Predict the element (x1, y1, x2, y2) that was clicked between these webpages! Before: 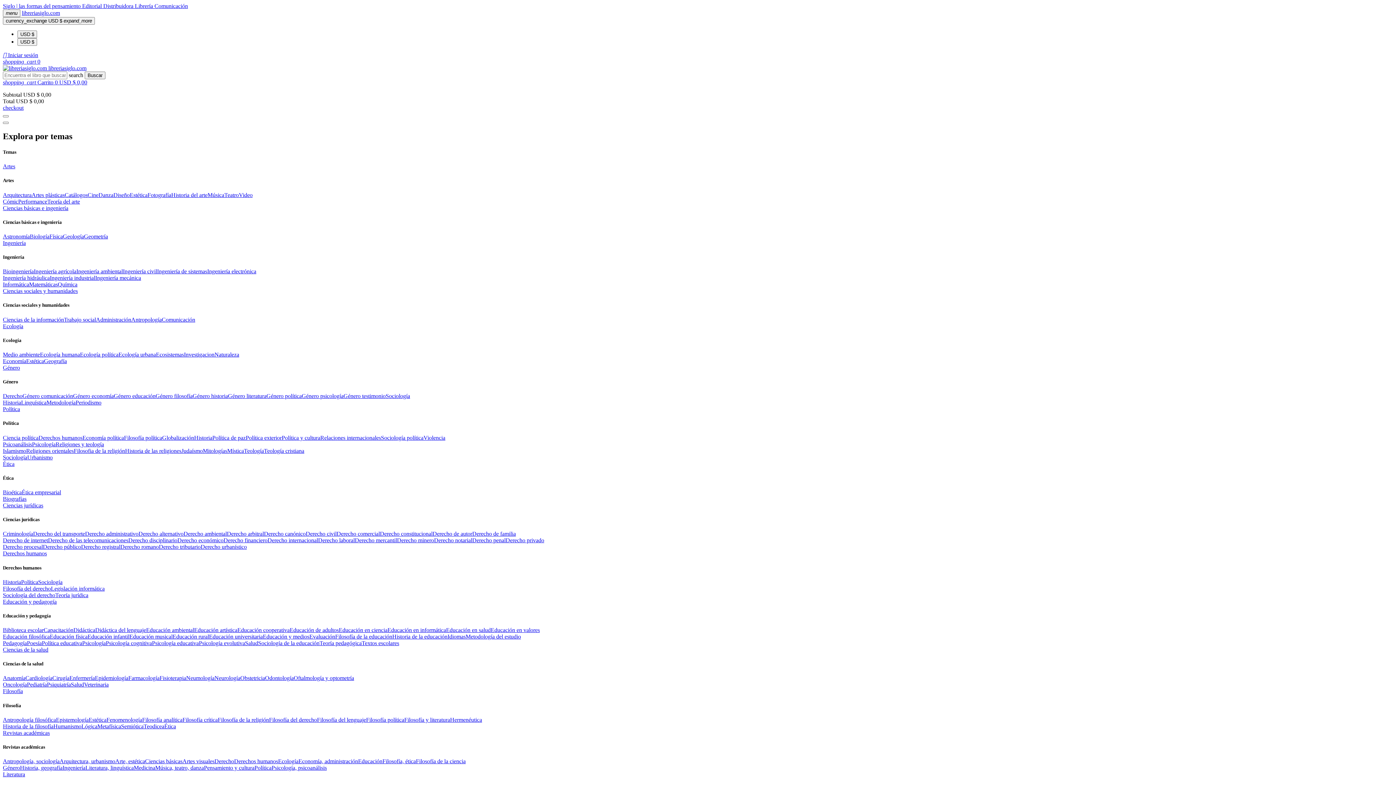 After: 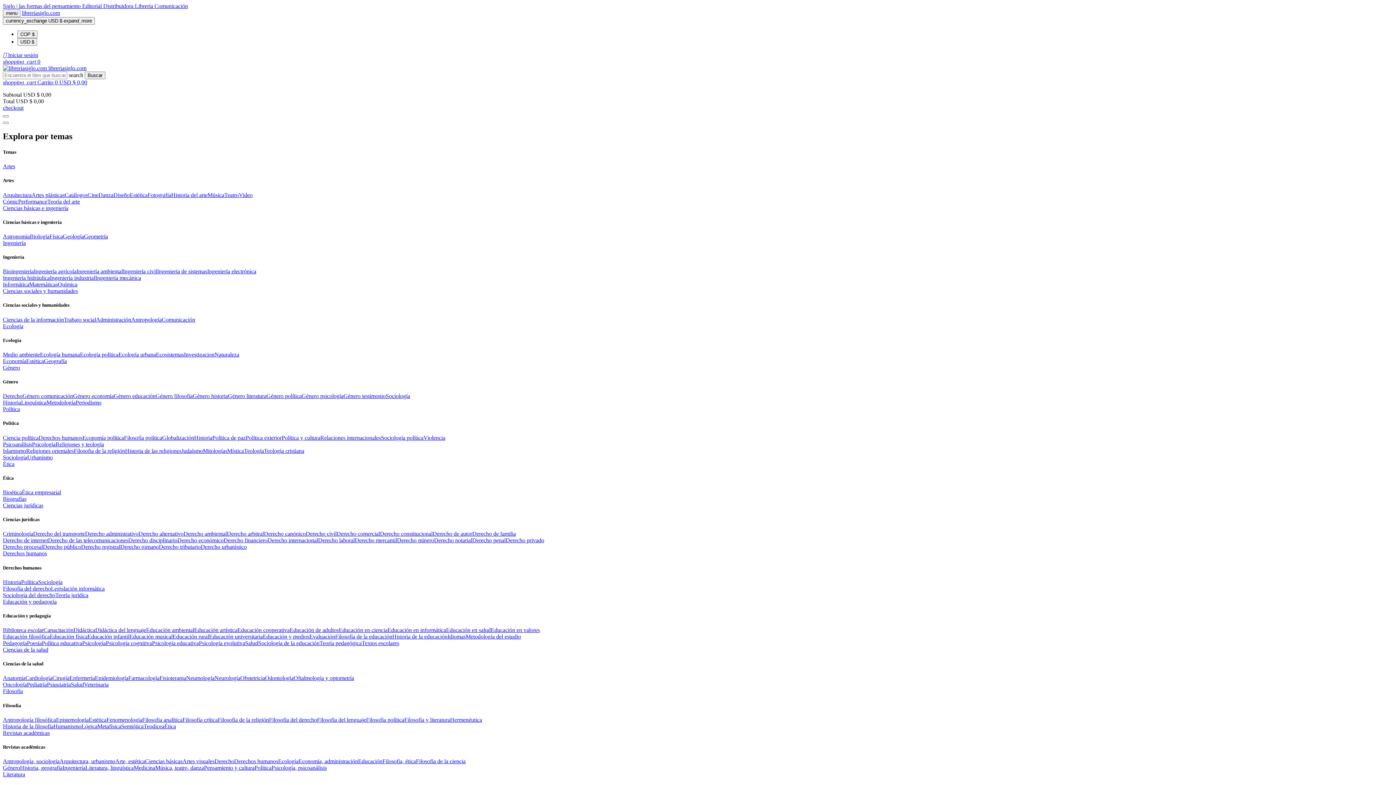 Action: label: Didáctica bbox: (73, 627, 95, 633)